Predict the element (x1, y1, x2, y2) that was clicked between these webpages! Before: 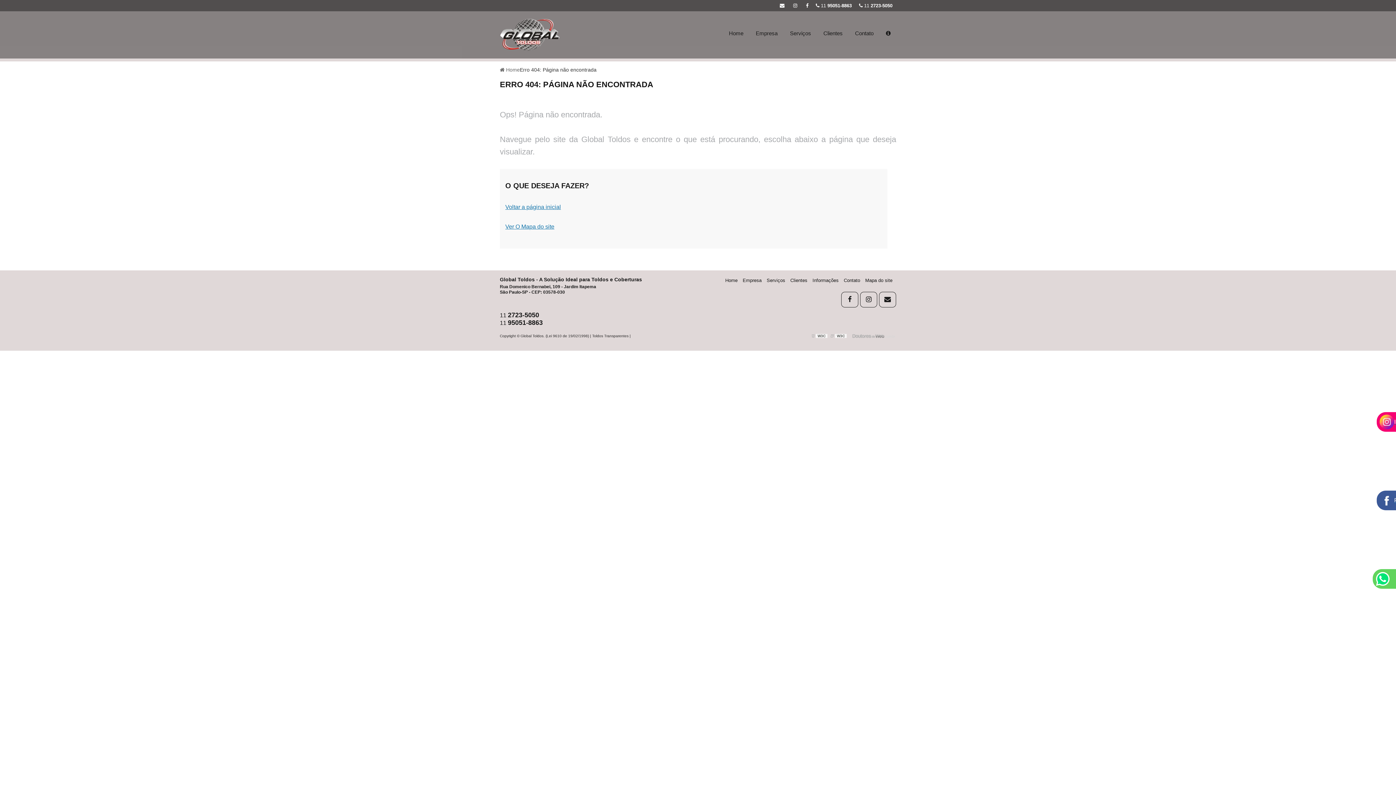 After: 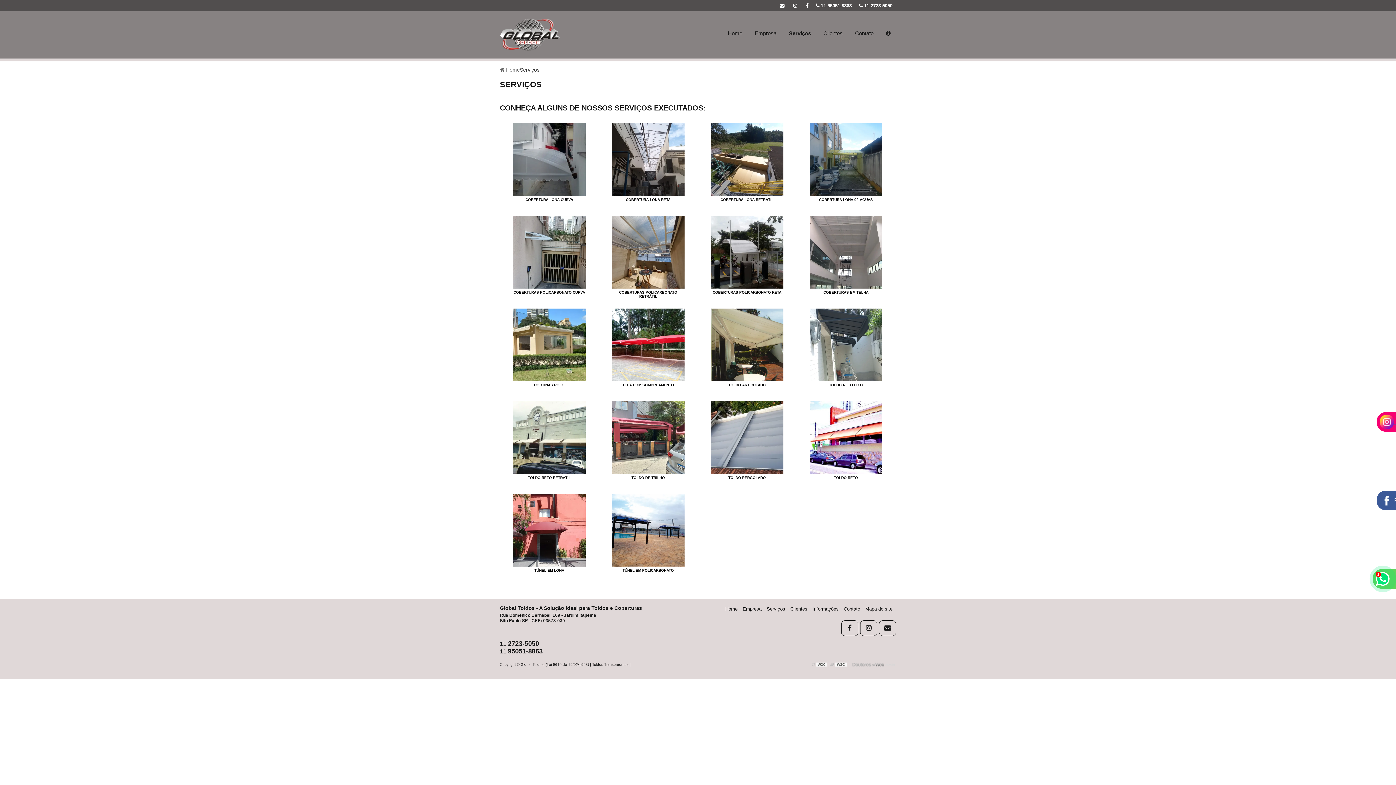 Action: label: Serviços bbox: (766, 277, 785, 283)